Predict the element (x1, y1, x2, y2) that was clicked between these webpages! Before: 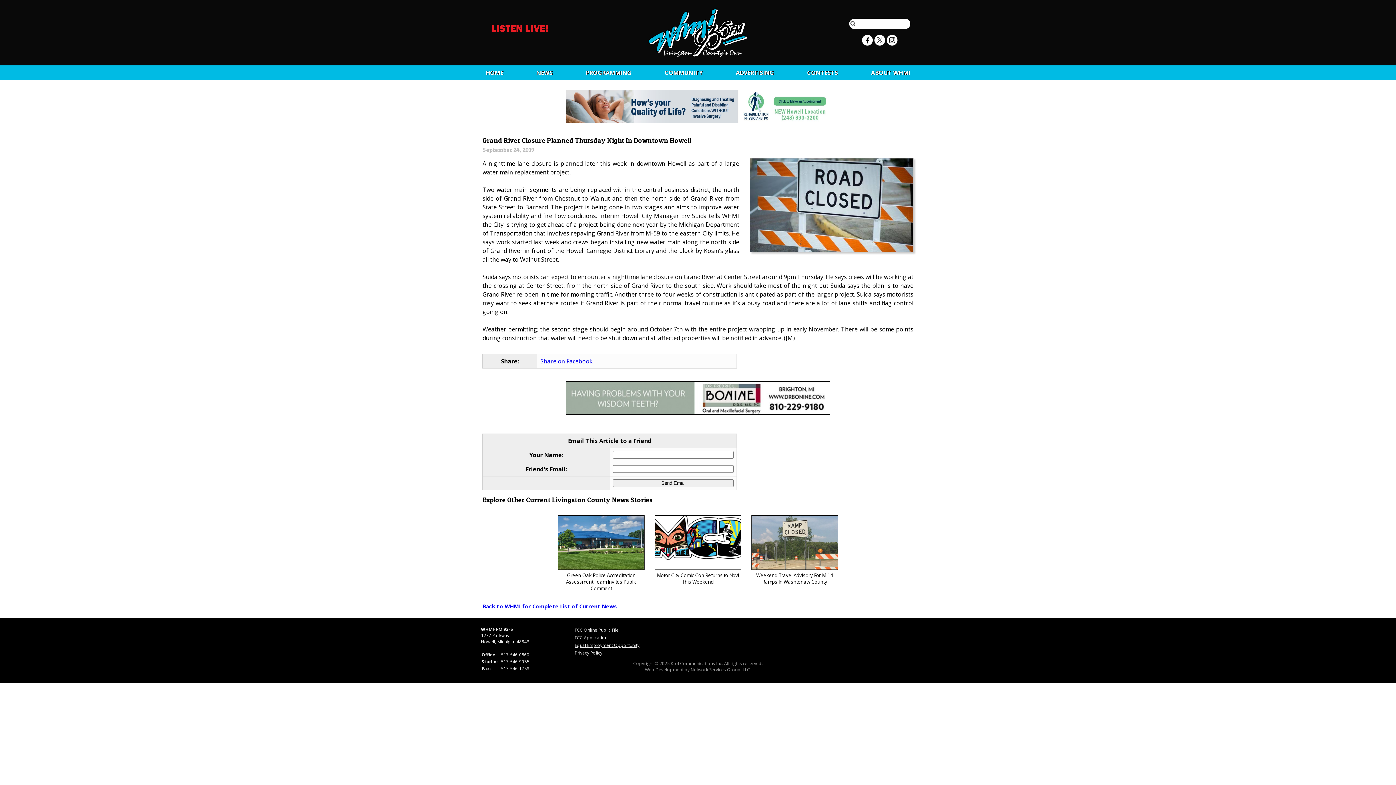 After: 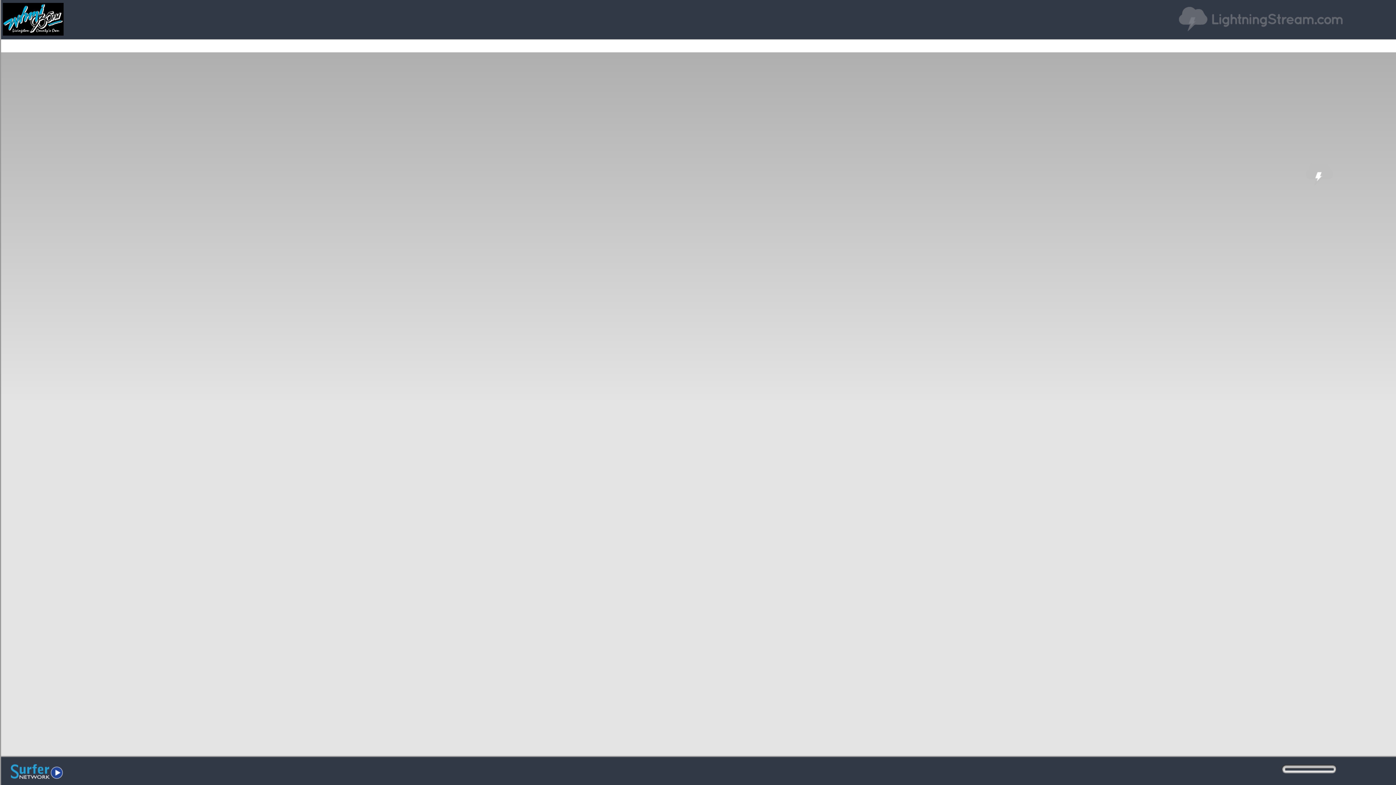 Action: bbox: (483, 23, 556, 34)